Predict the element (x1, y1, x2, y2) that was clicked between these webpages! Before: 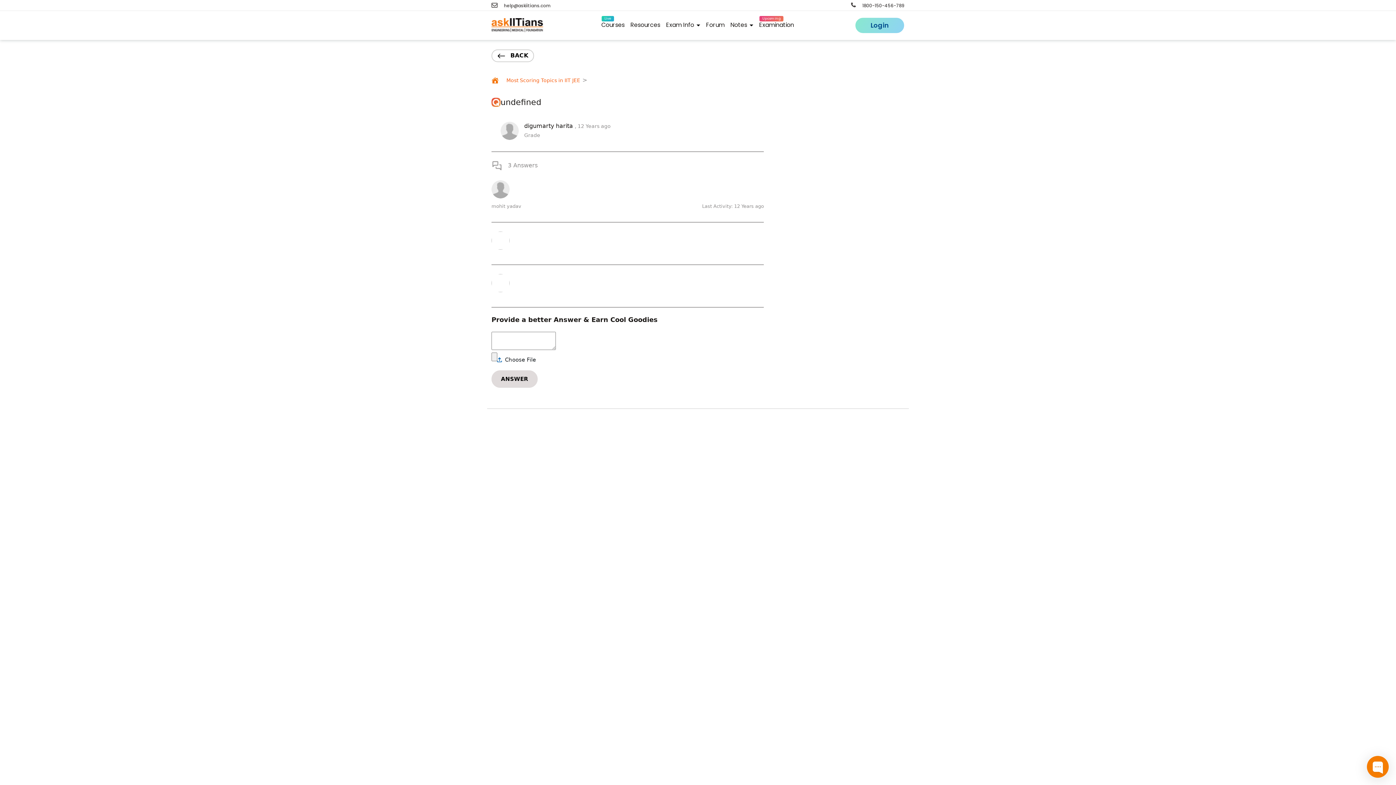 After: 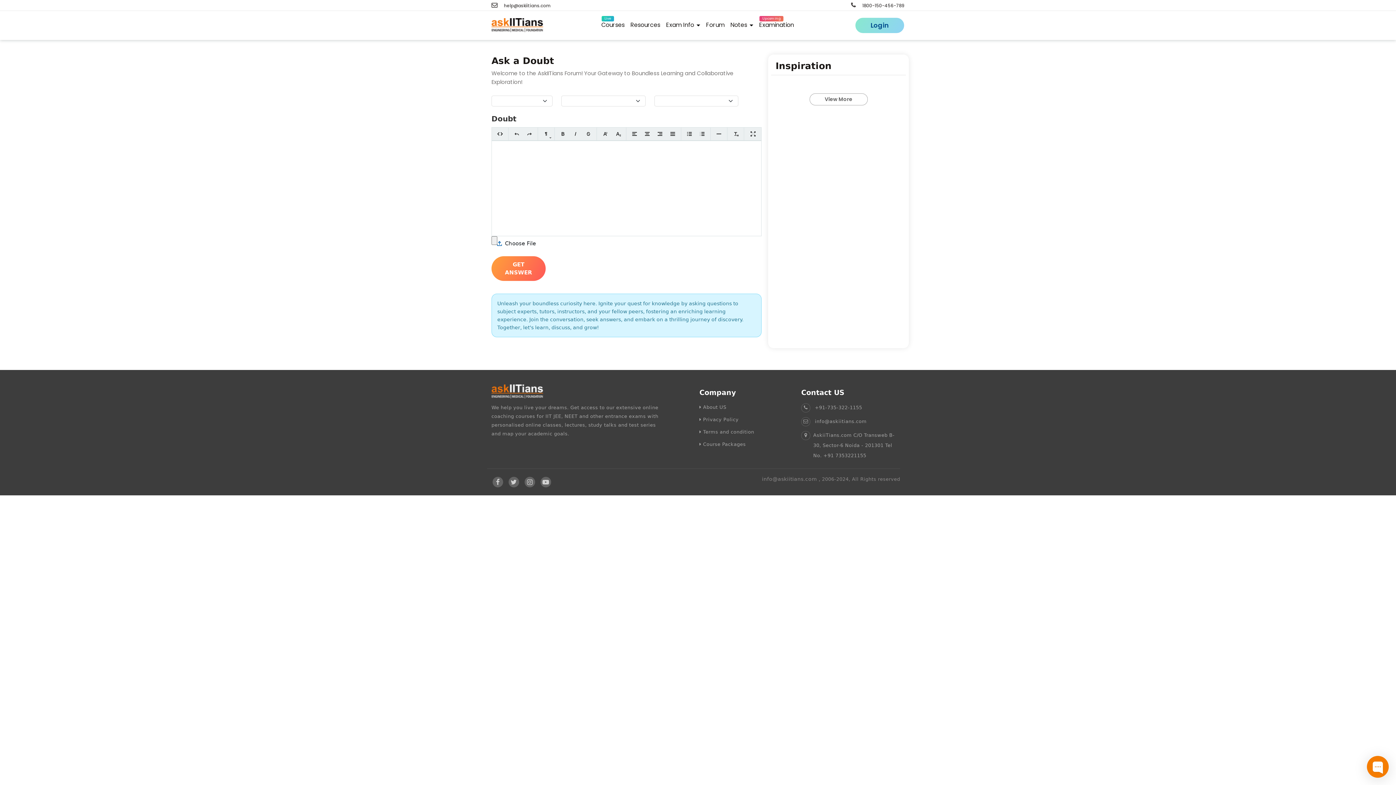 Action: bbox: (497, 52, 528, 58) label: BACK